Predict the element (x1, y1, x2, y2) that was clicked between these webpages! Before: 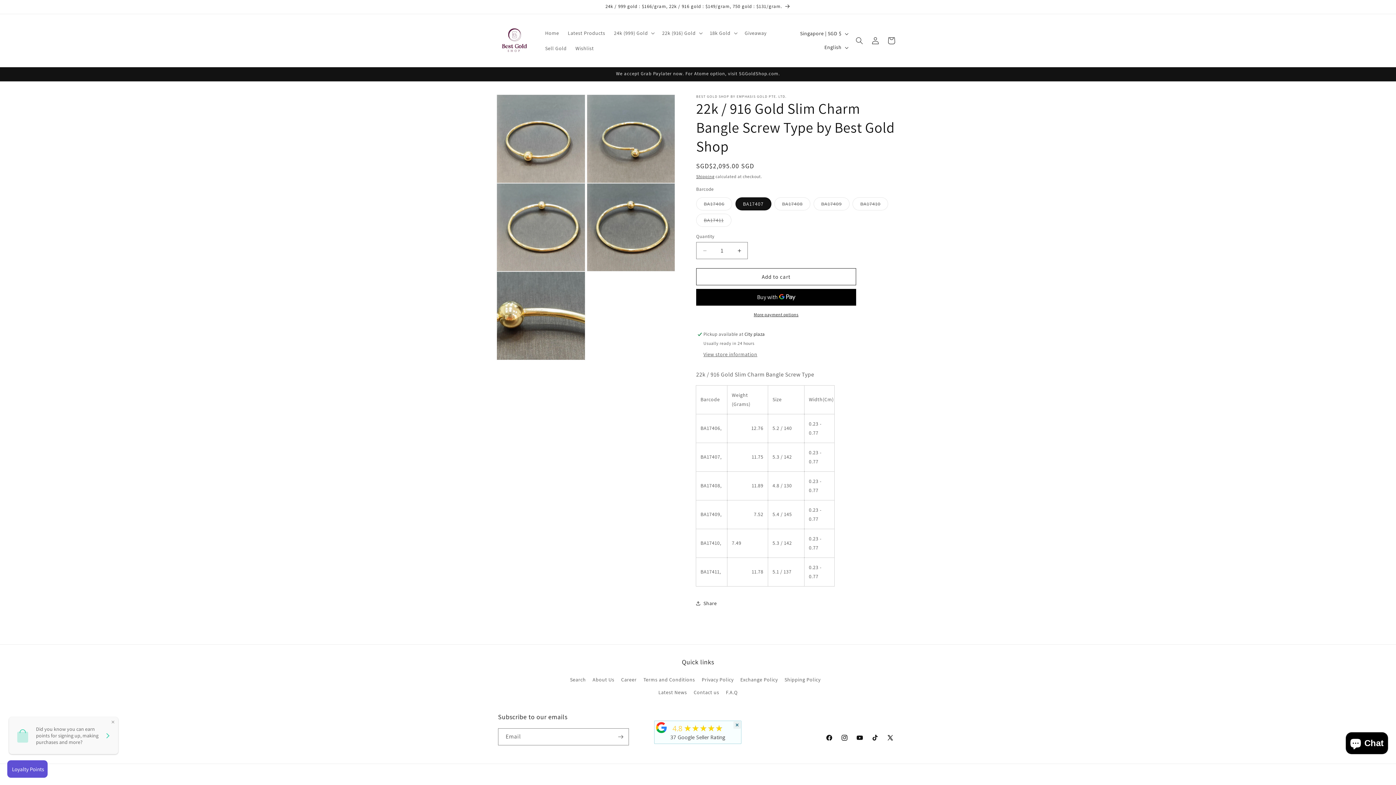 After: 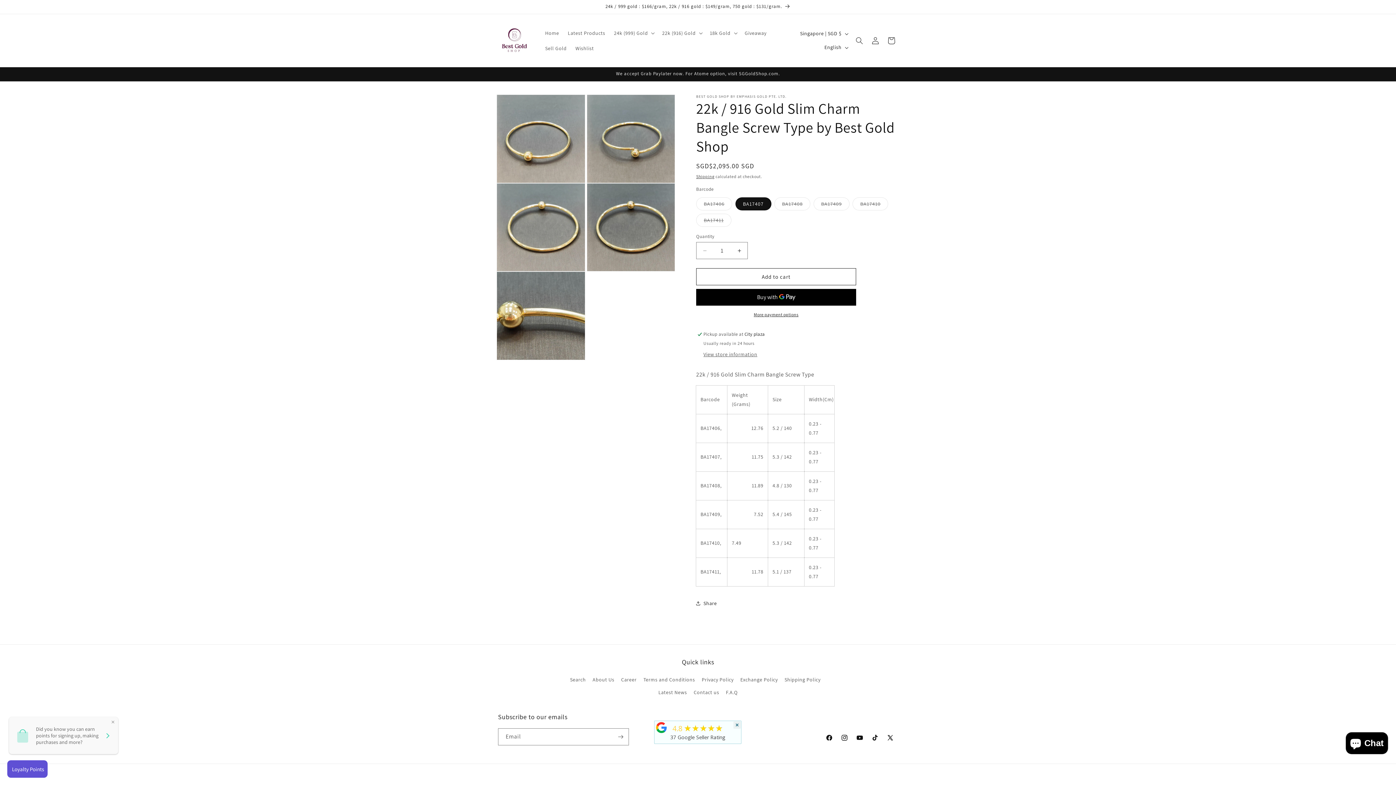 Action: label: 37 Google Seller Rating bbox: (670, 733, 725, 741)